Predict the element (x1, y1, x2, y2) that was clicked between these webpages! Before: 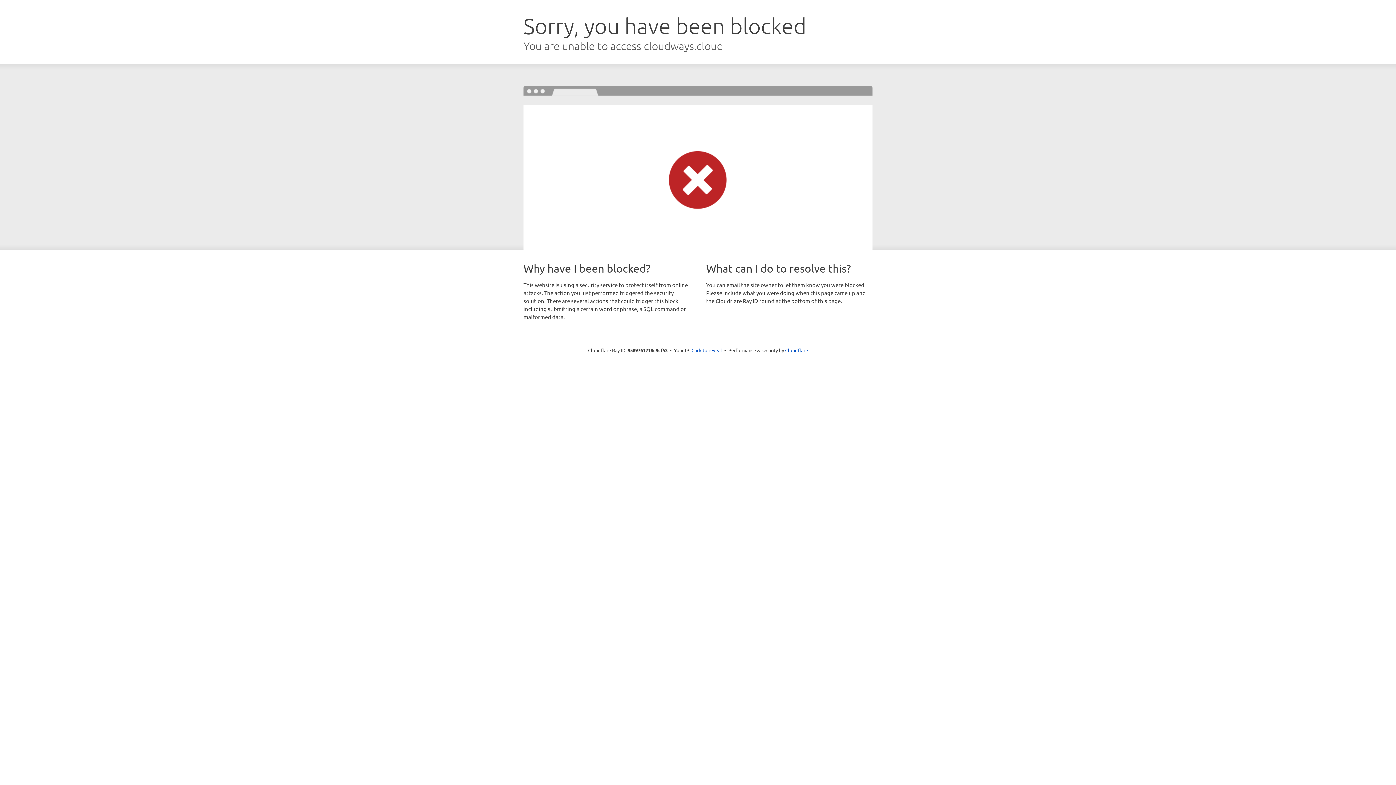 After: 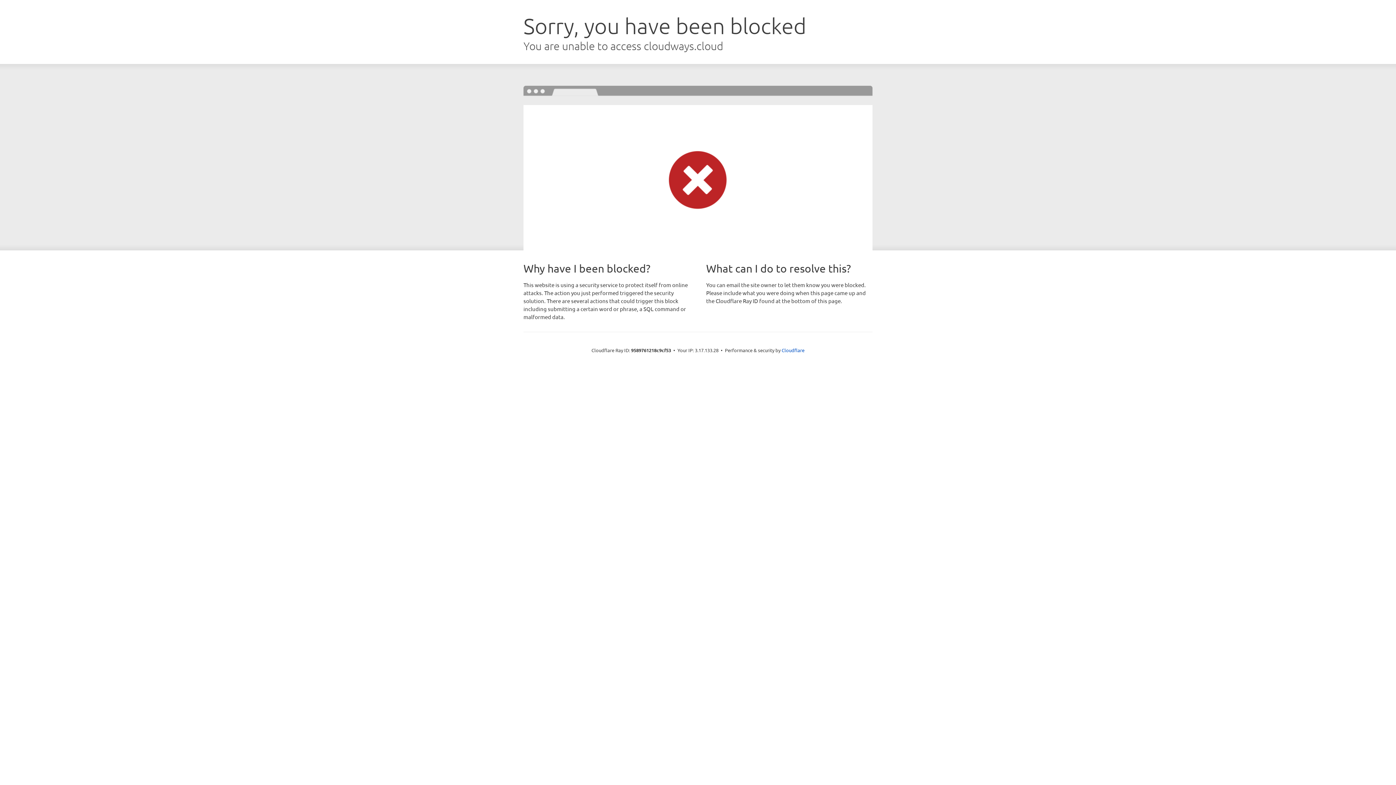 Action: bbox: (691, 346, 722, 353) label: Click to reveal